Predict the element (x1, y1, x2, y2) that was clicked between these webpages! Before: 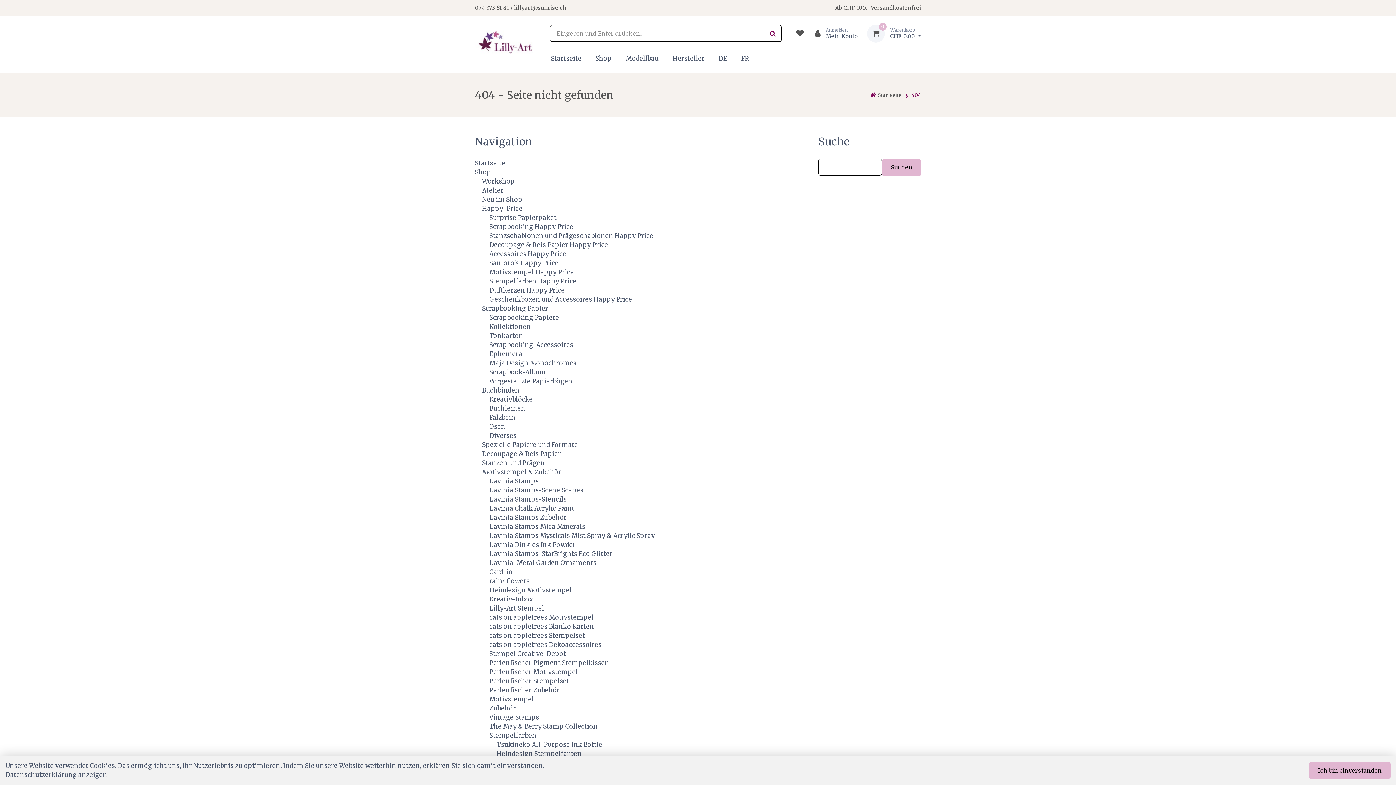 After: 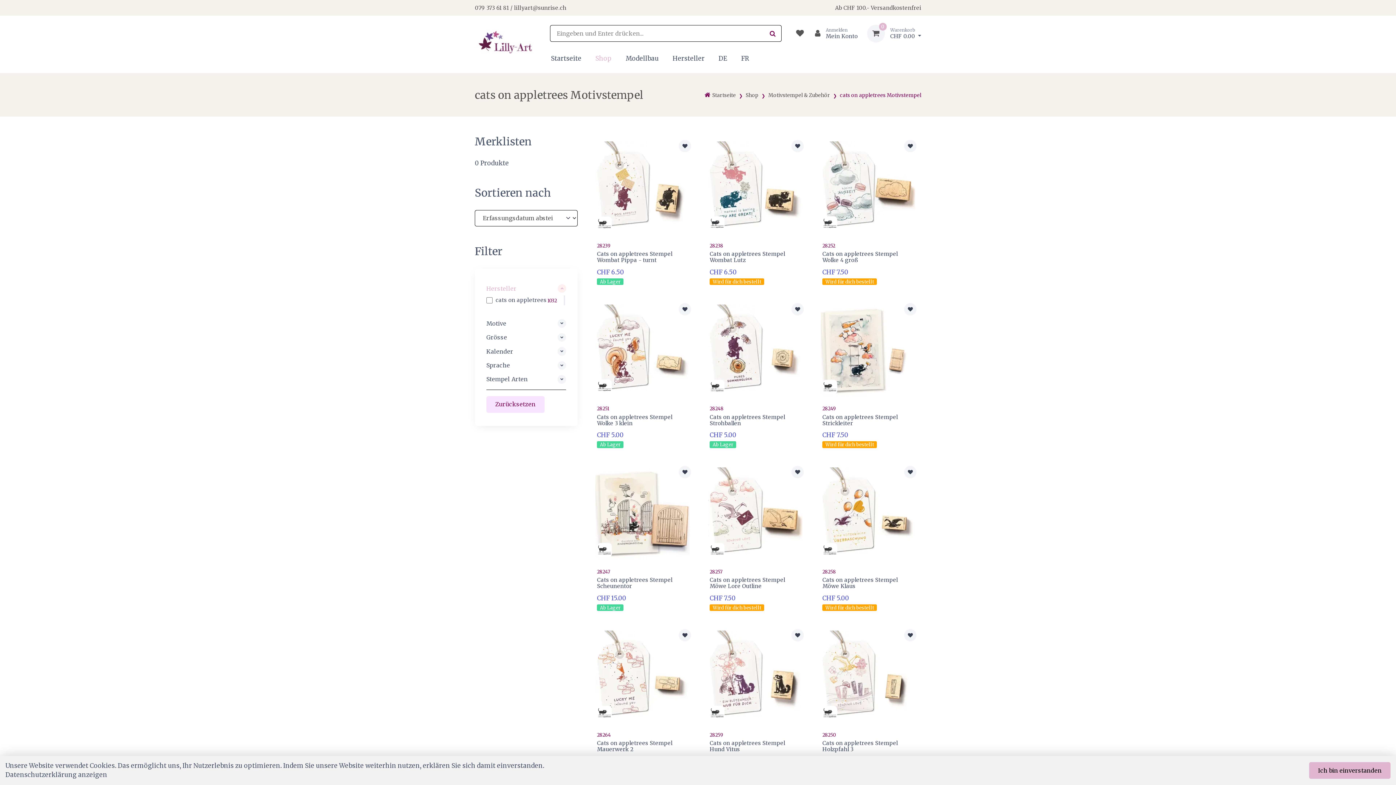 Action: bbox: (489, 613, 593, 621) label: cats on appletrees Motivstempel